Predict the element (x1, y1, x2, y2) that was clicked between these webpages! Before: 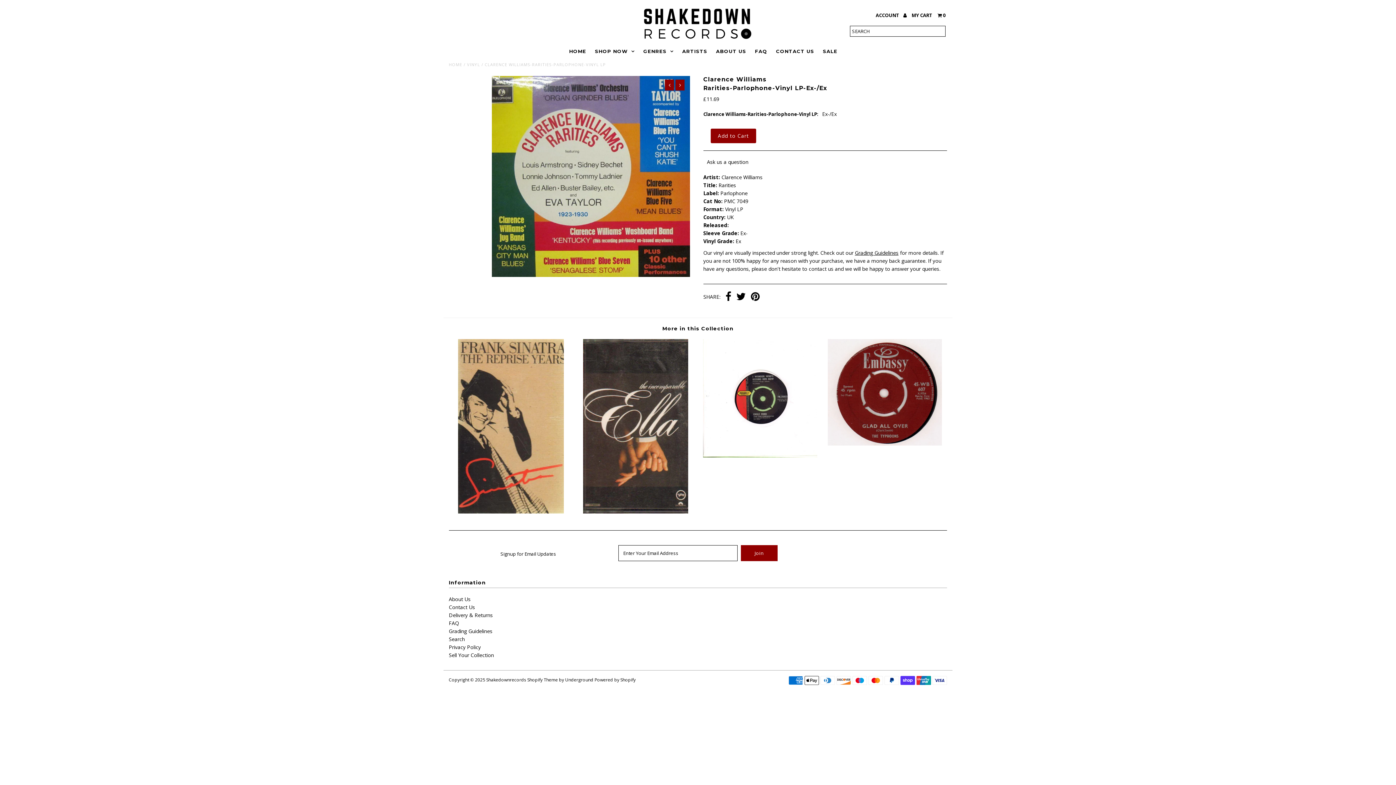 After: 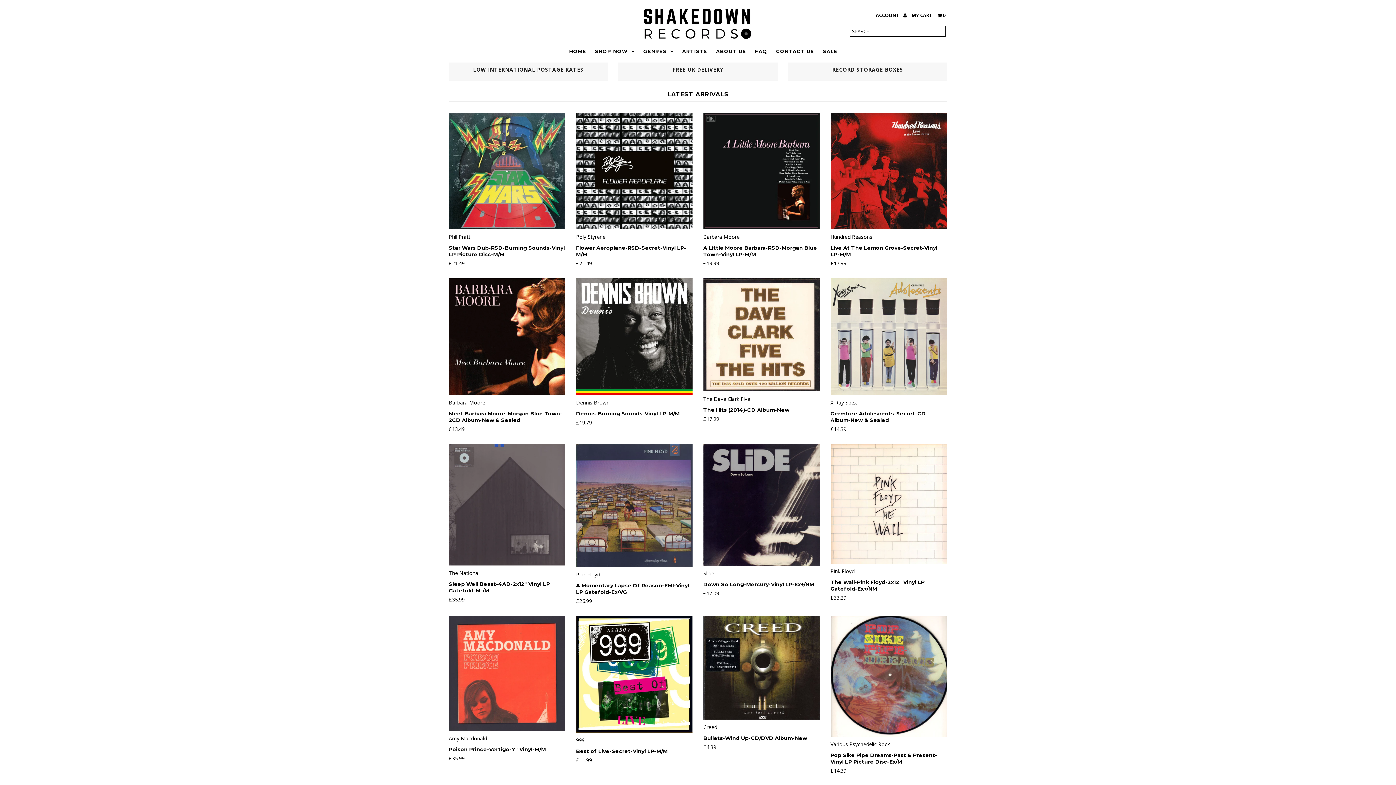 Action: bbox: (565, 45, 590, 56) label: HOME